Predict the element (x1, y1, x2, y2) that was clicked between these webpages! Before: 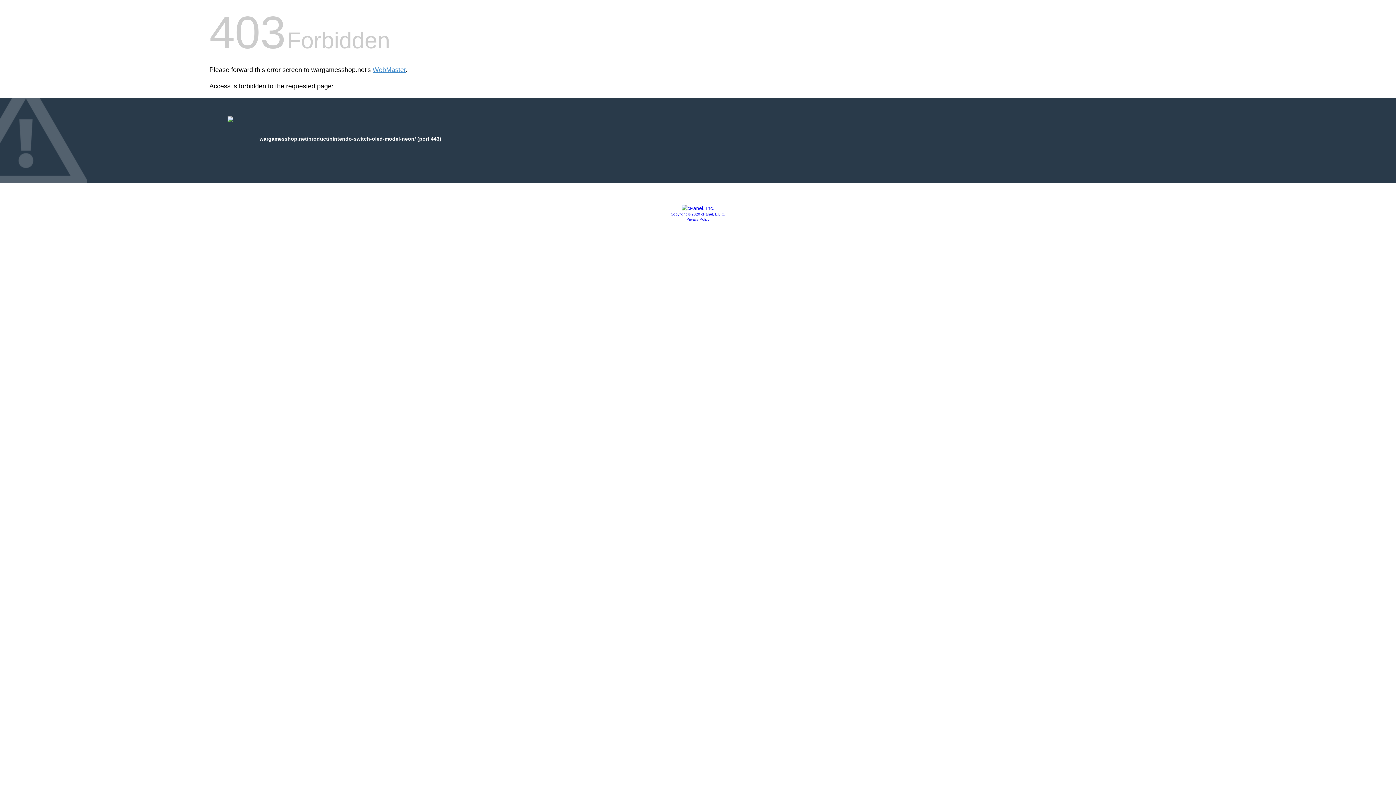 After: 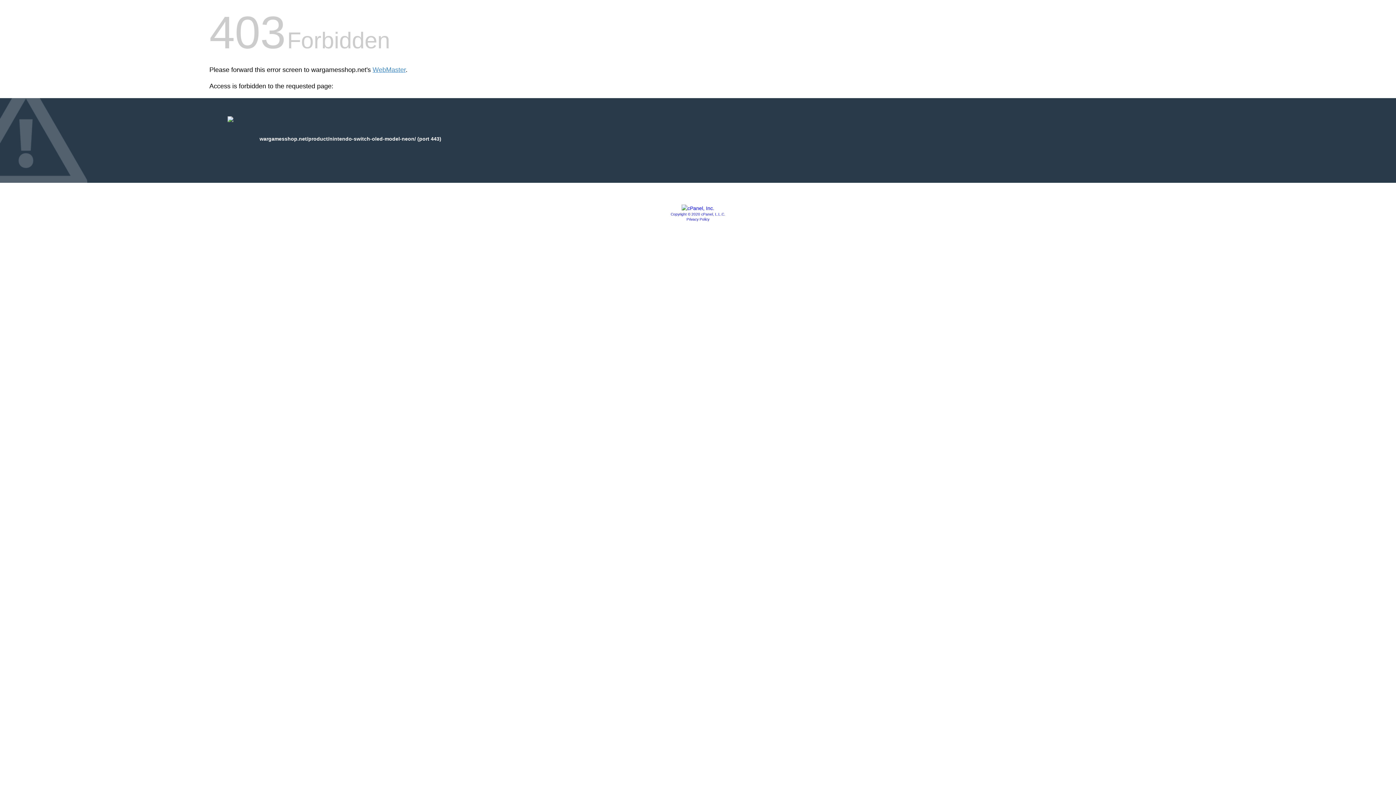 Action: bbox: (670, 212, 725, 216) label: Copyright © 2020 cPanel, L.L.C.